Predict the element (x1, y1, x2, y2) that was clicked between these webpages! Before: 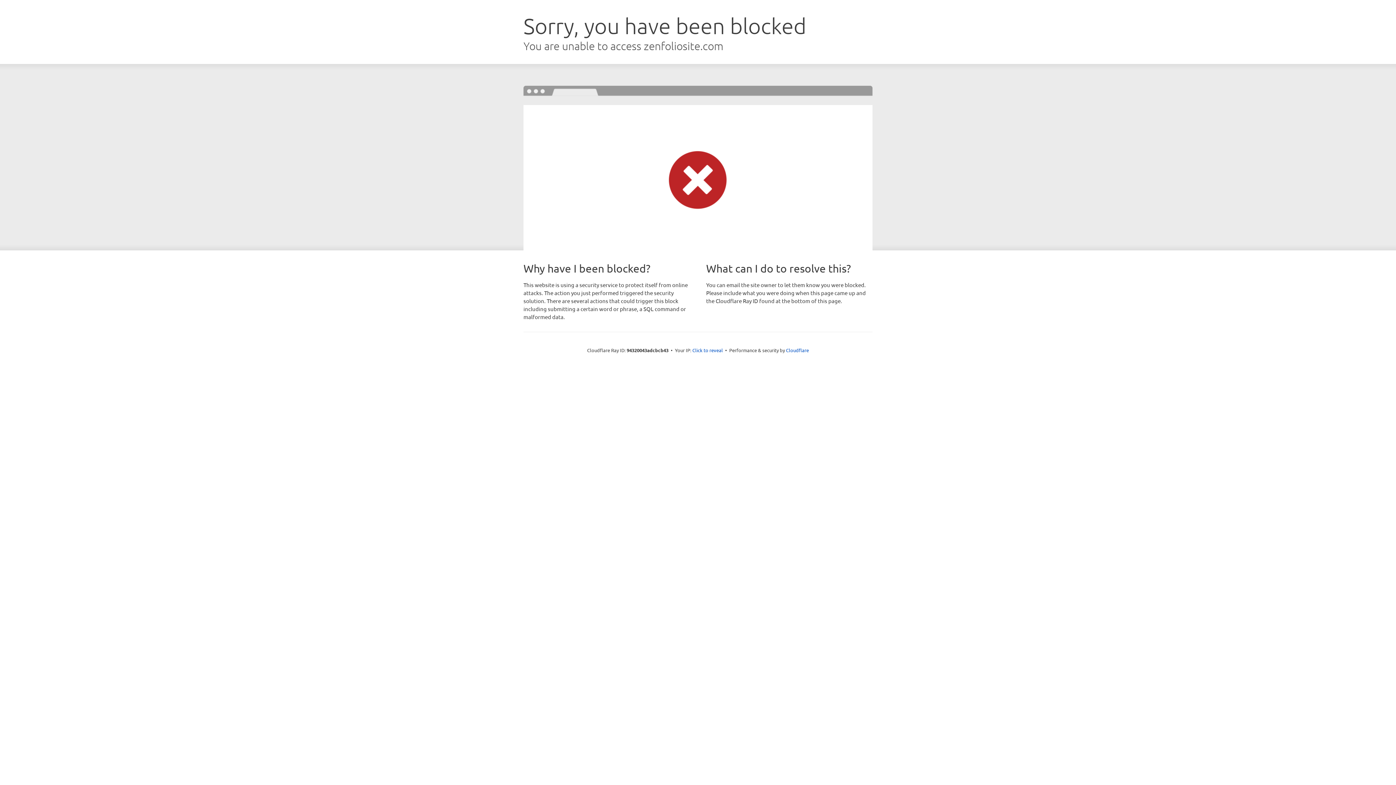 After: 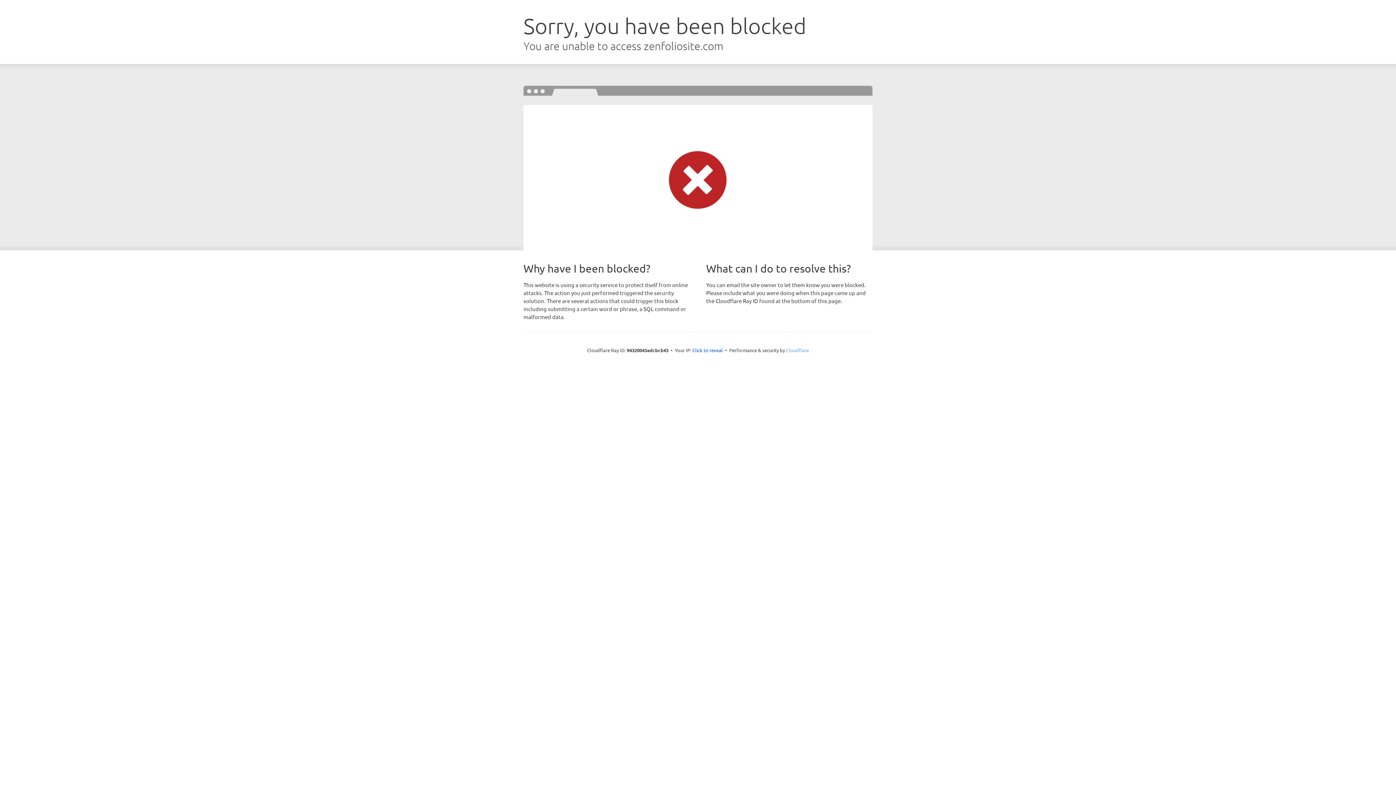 Action: bbox: (786, 347, 809, 353) label: Cloudflare